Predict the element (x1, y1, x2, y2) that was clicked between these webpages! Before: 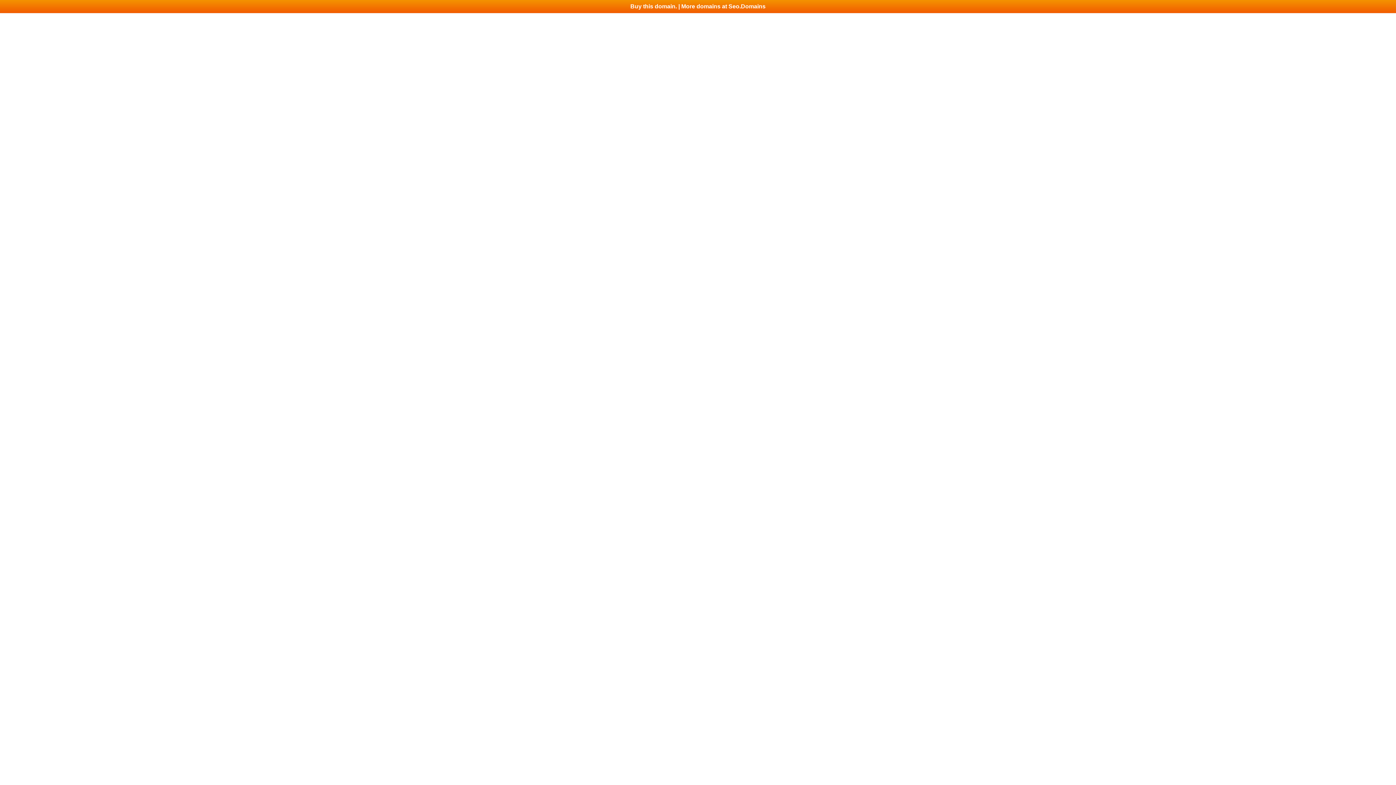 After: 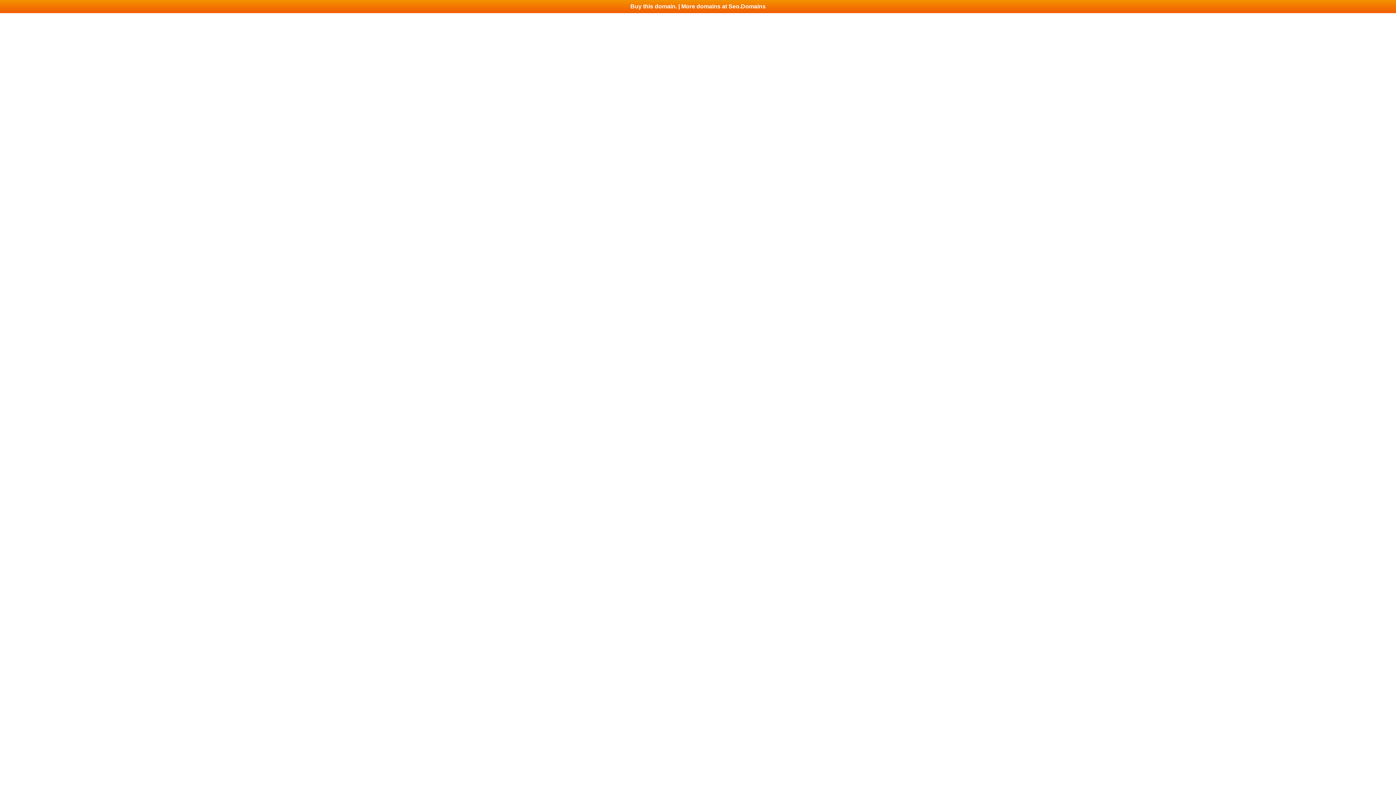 Action: label: Buy this domain. | More domains at Seo.Domains bbox: (0, 0, 1396, 13)